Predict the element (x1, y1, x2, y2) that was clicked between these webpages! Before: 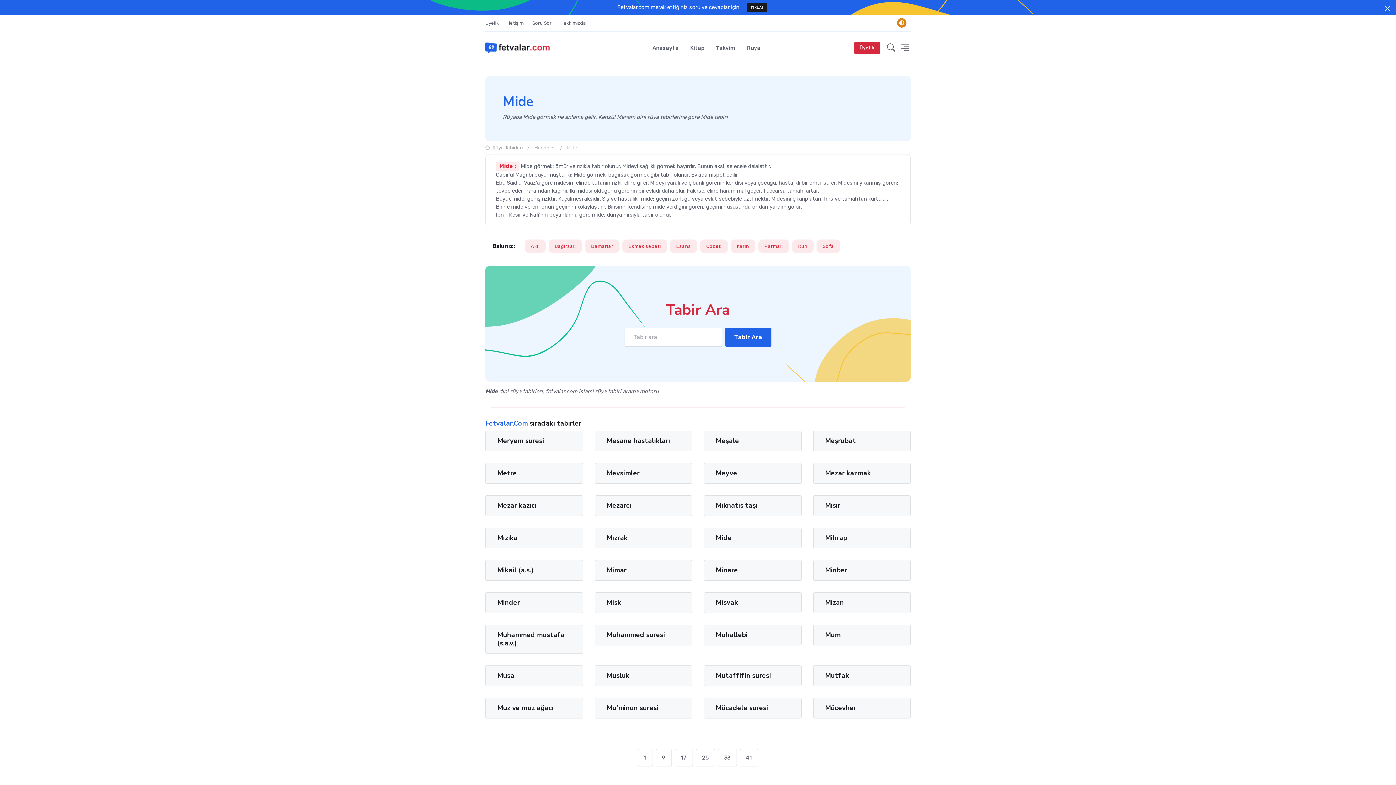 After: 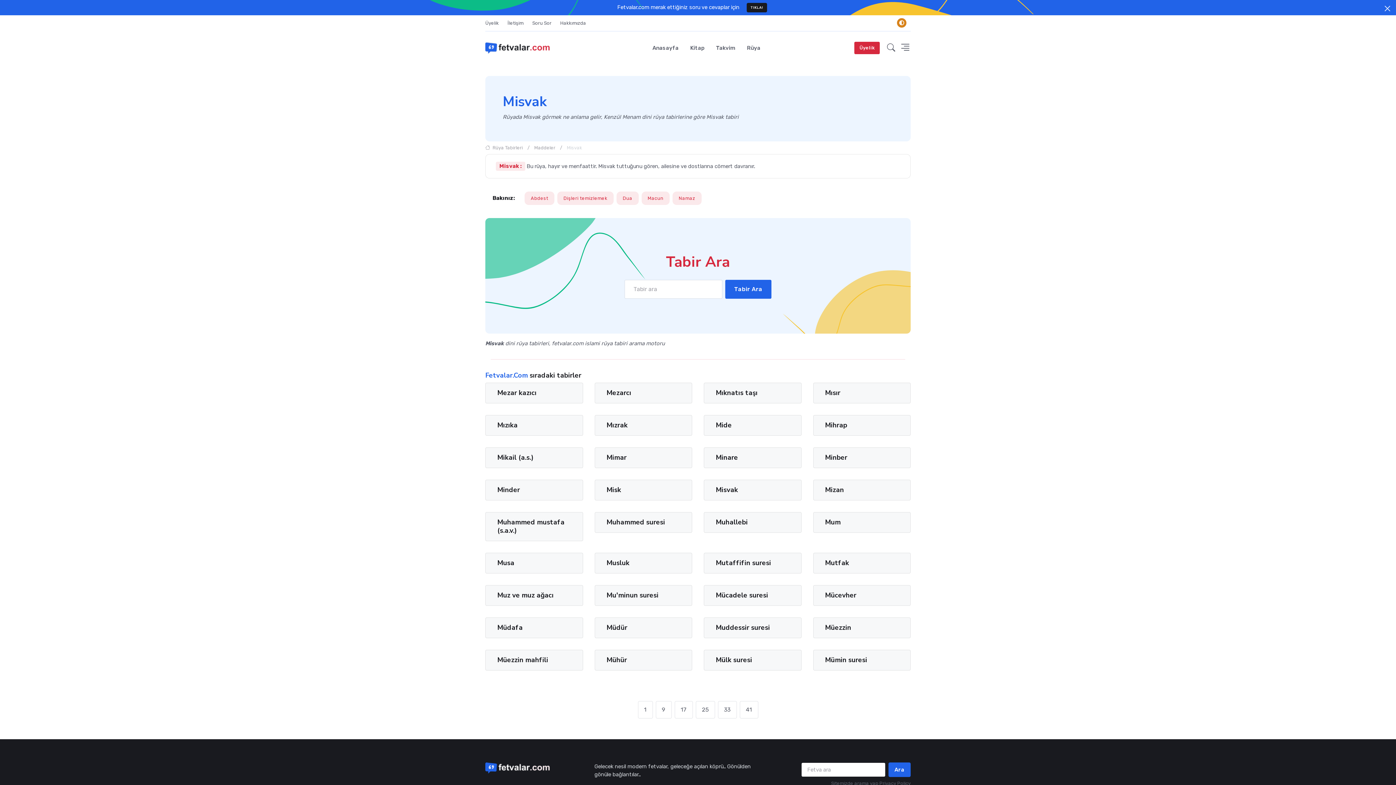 Action: bbox: (716, 598, 738, 607) label: Misvak